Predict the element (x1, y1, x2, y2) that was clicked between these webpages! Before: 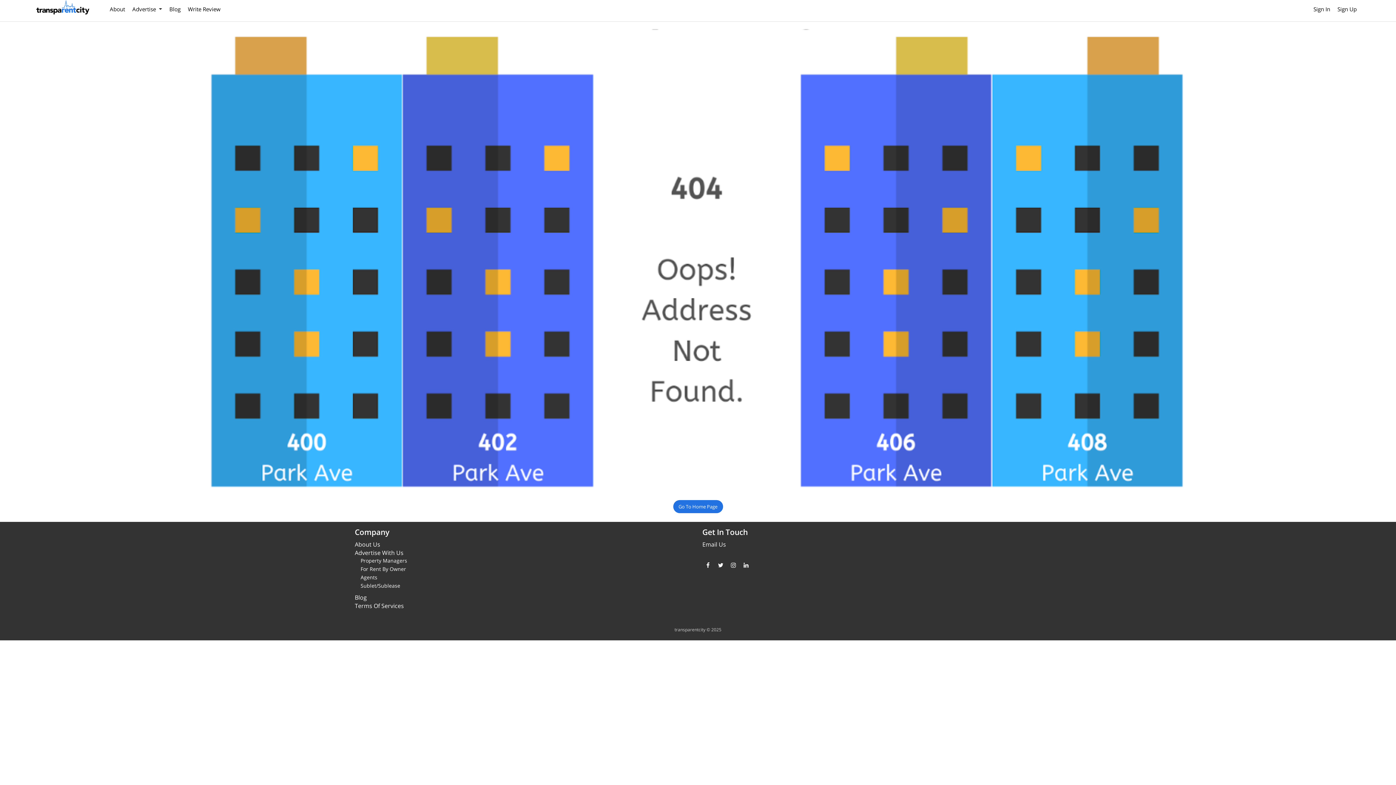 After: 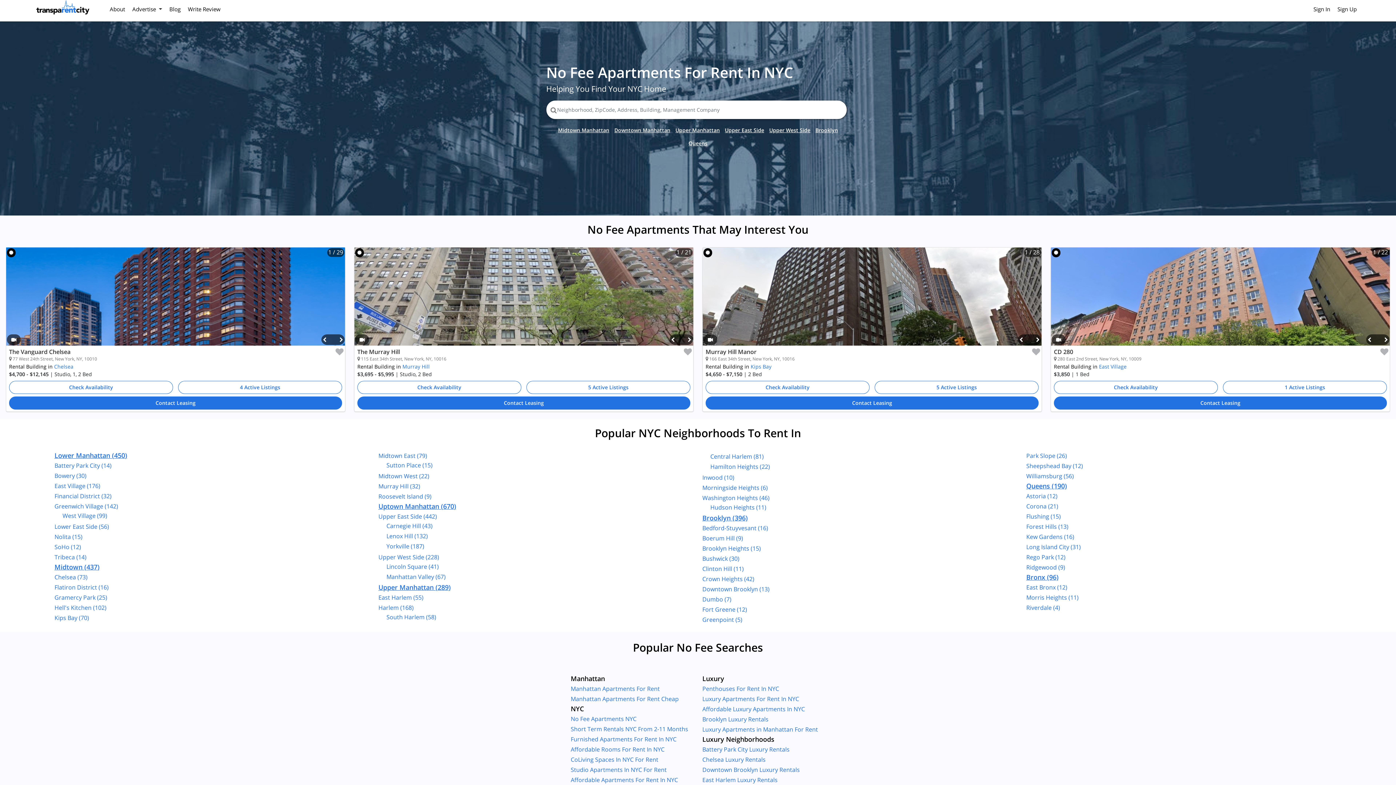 Action: bbox: (673, 500, 723, 513) label: Go To Home Page